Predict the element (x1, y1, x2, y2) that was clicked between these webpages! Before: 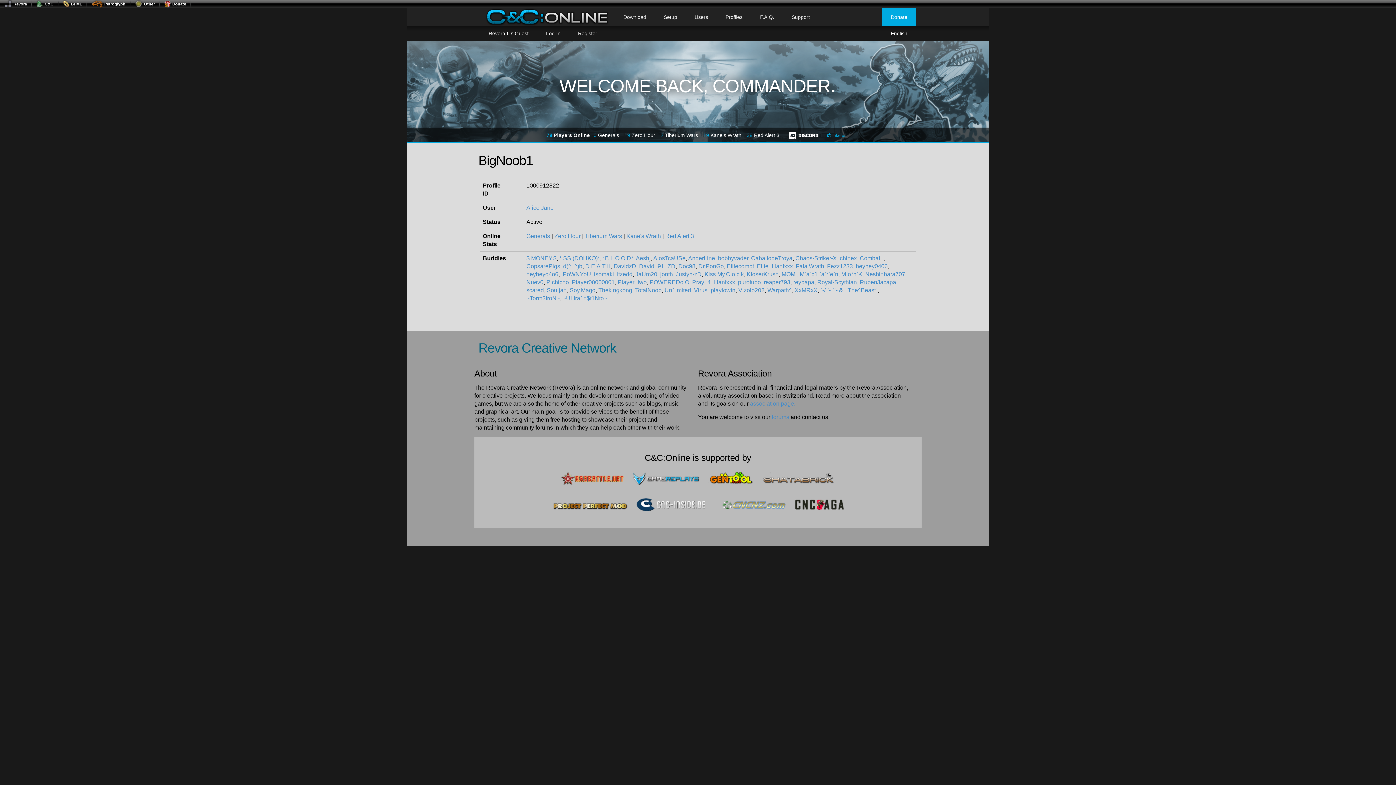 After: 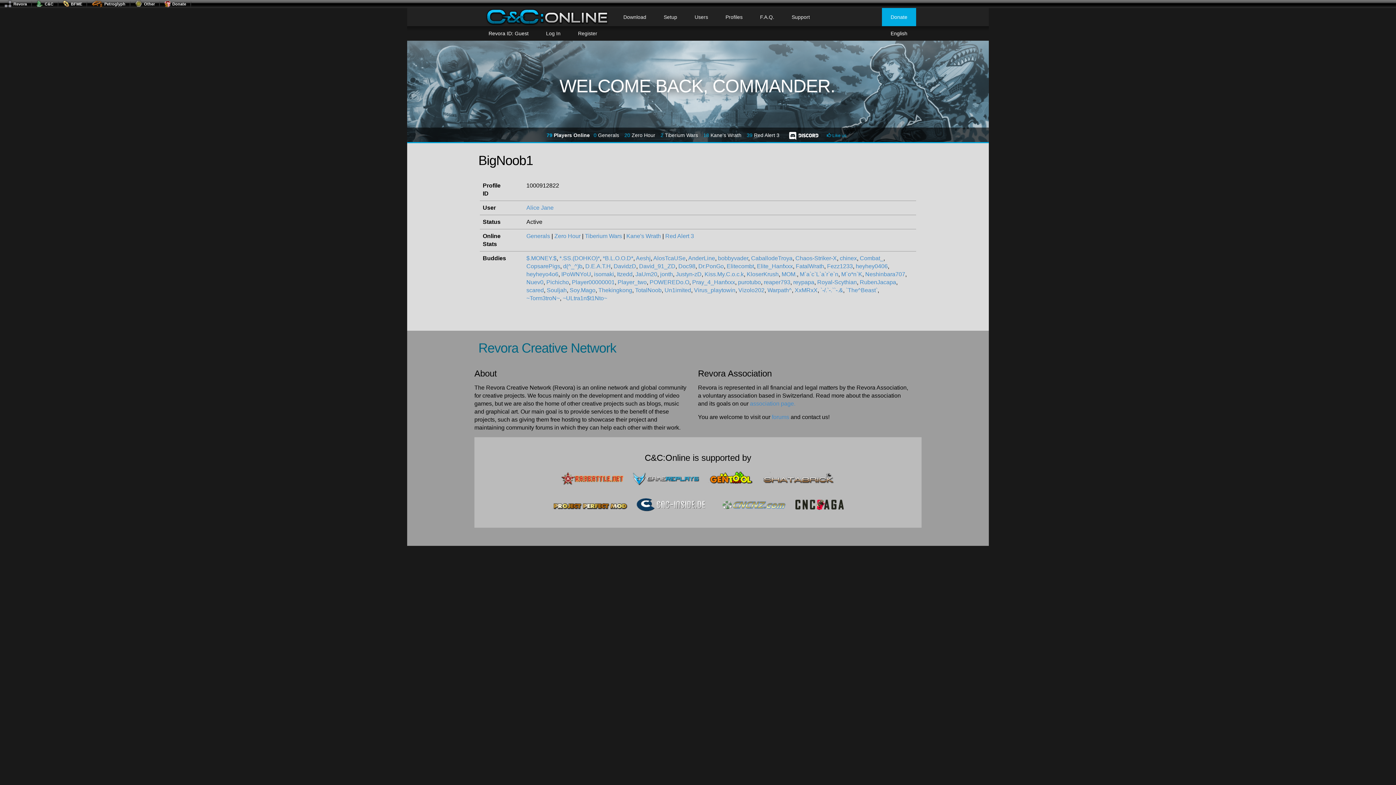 Action: bbox: (758, 475, 838, 481)